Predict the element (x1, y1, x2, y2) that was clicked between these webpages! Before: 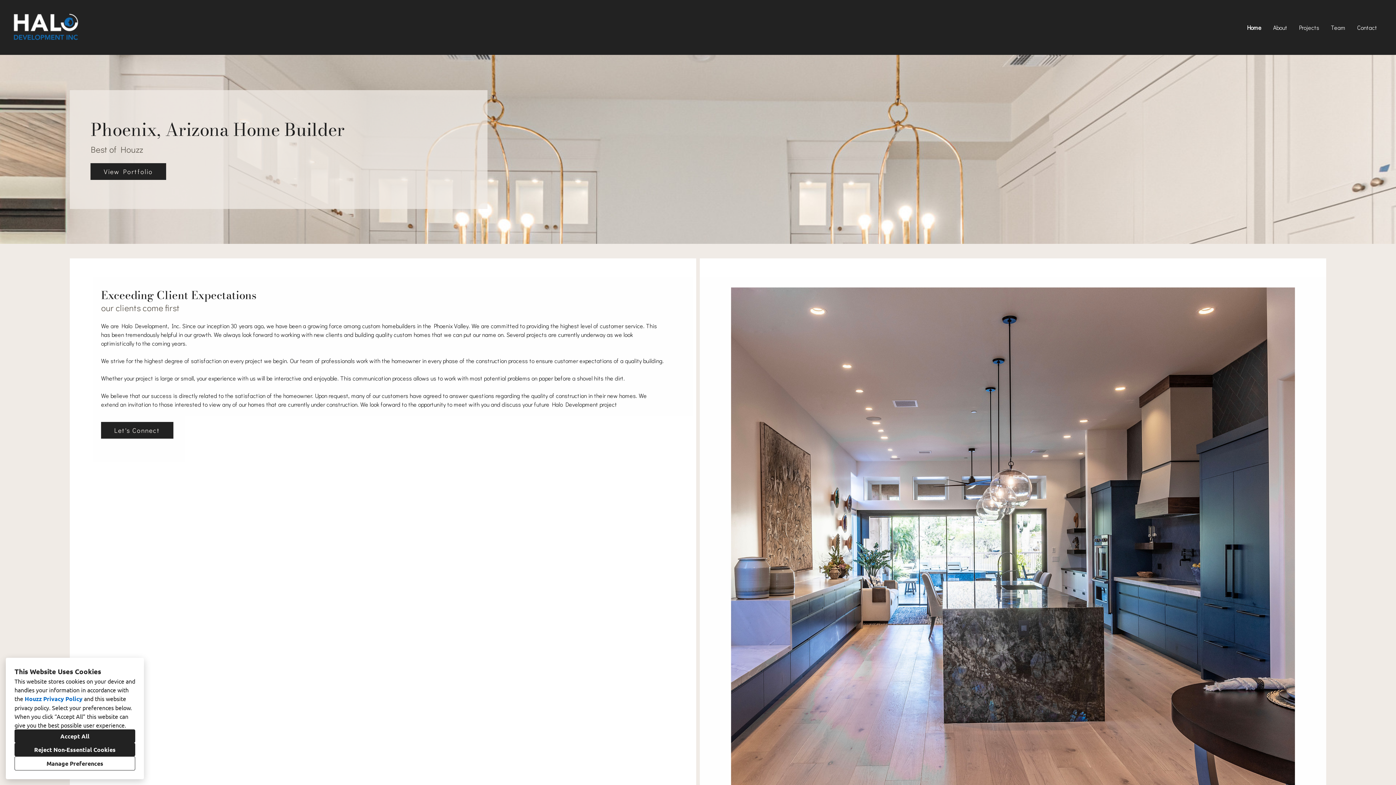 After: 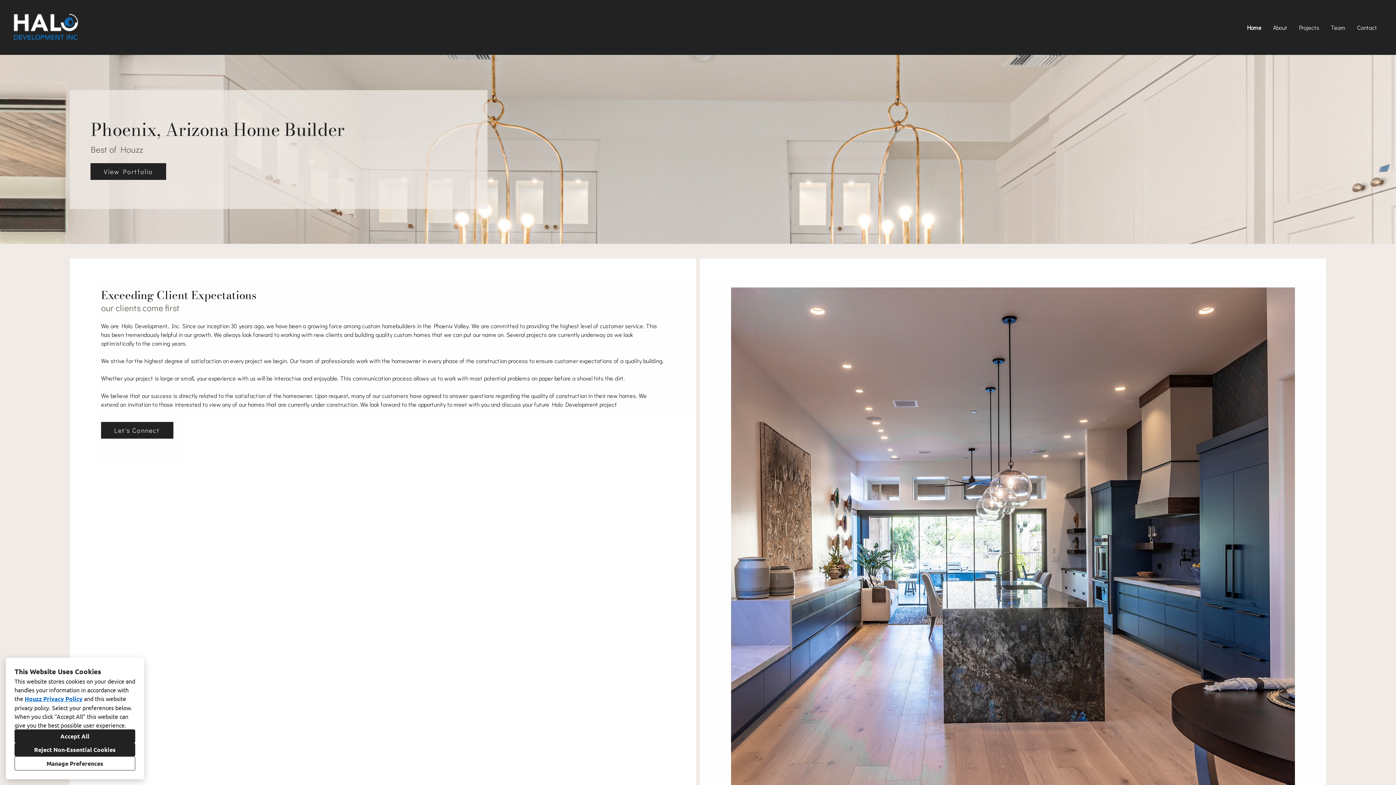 Action: bbox: (24, 695, 82, 702) label: Houzz Privacy Policy